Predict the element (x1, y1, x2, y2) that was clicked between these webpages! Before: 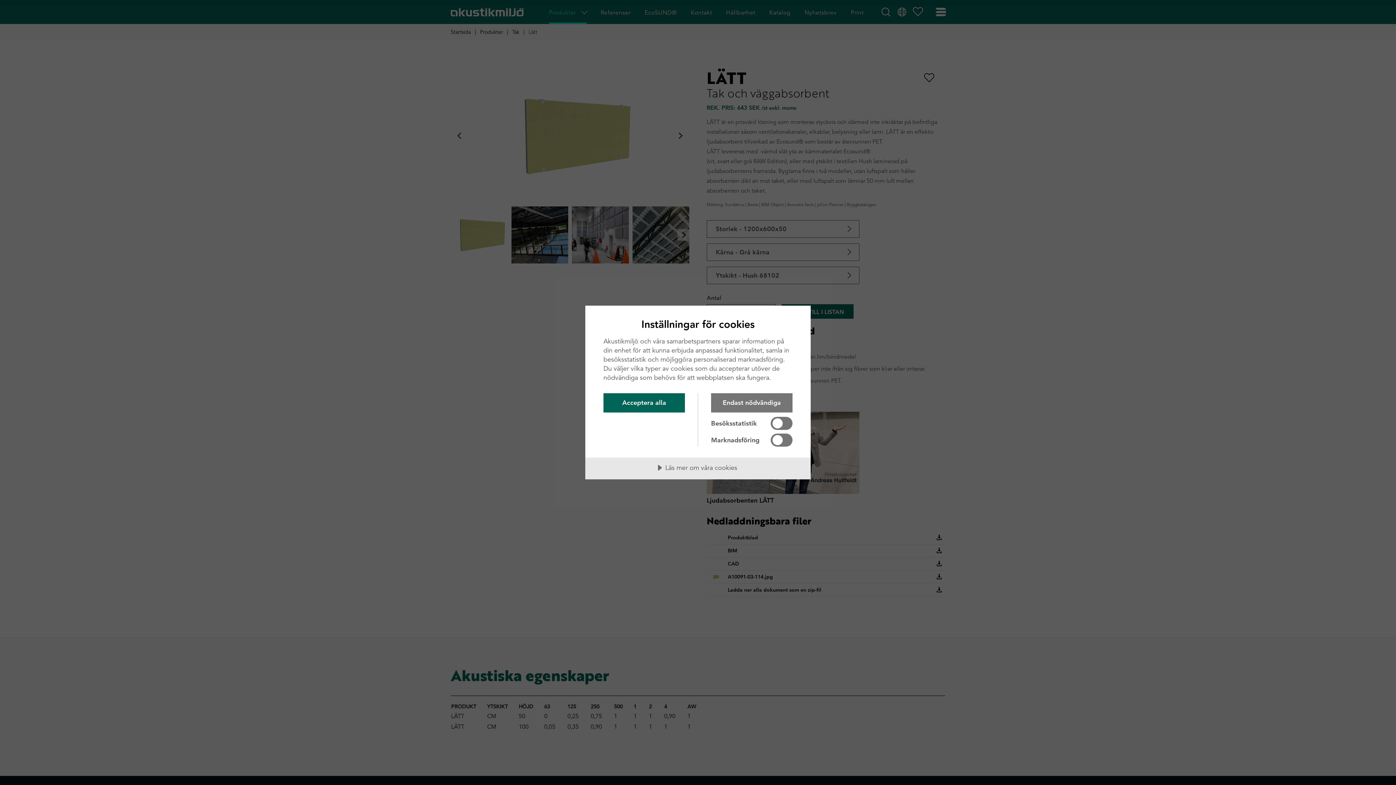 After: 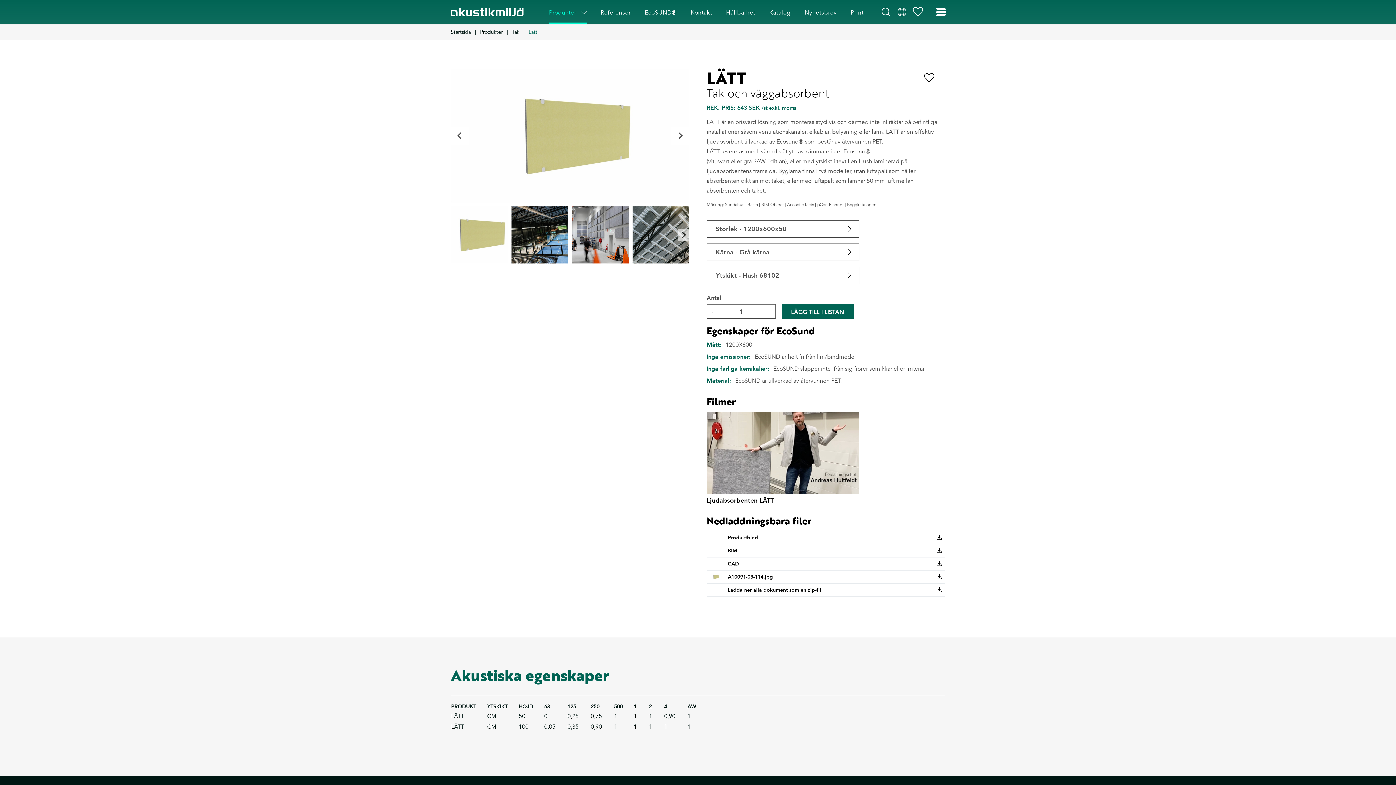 Action: label: Acceptera alla bbox: (603, 393, 685, 412)